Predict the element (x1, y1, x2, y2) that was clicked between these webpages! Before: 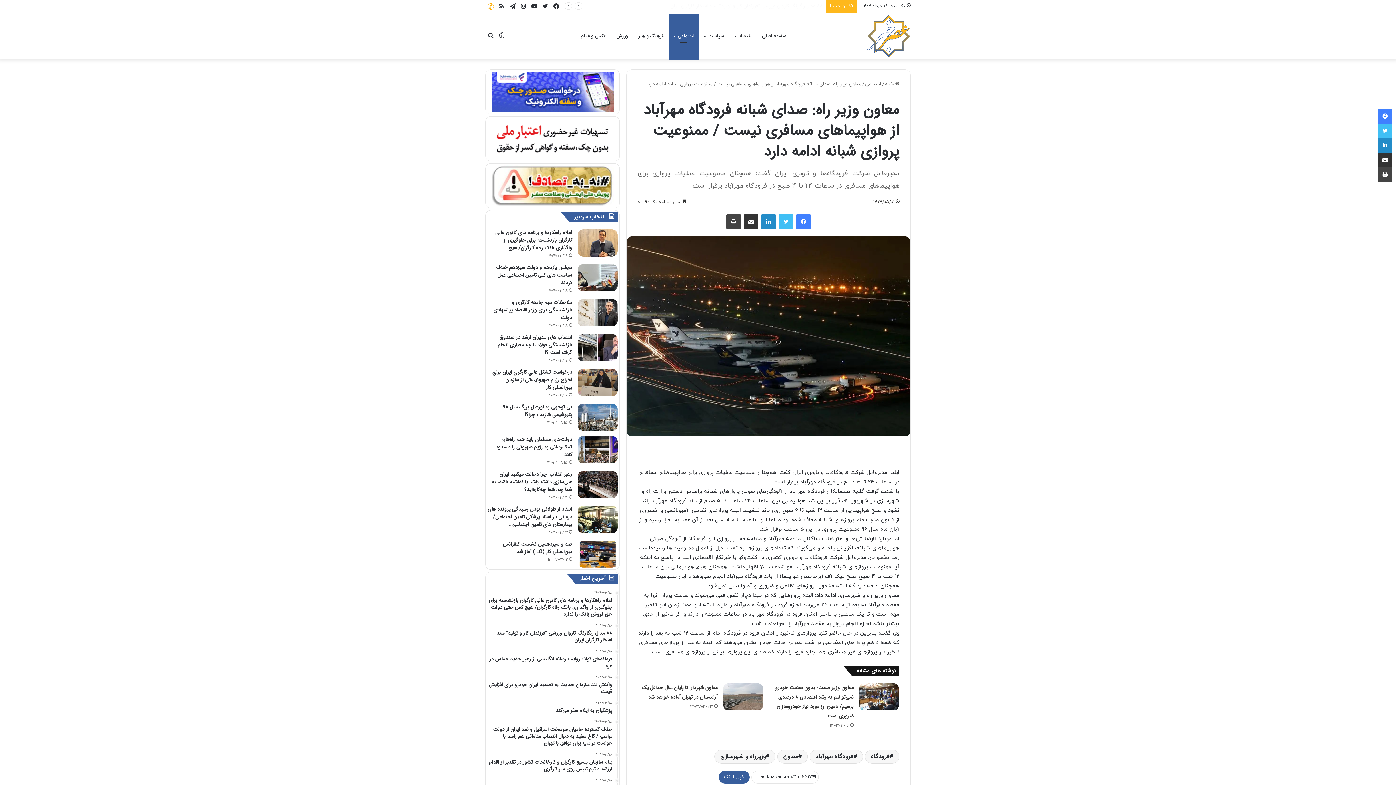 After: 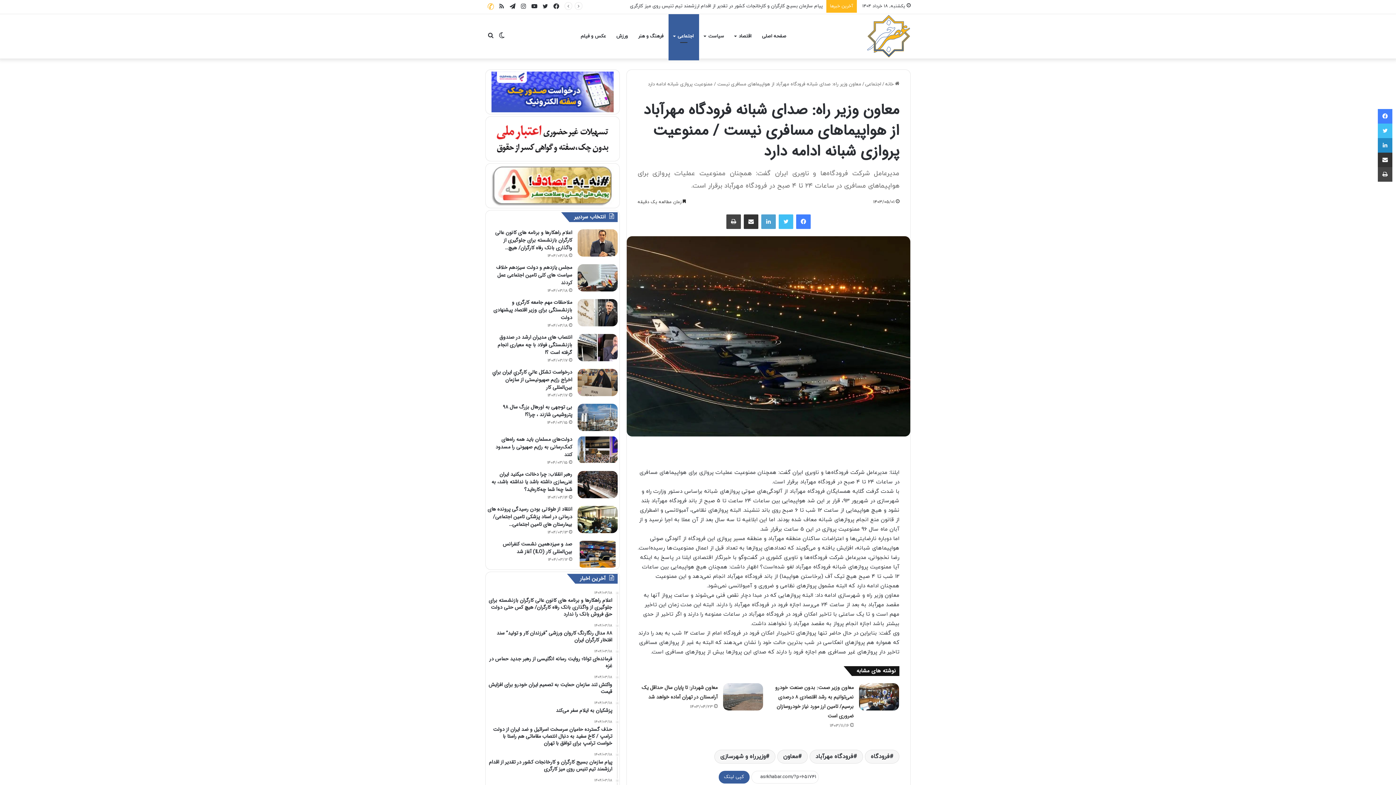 Action: label: لینکداین bbox: (761, 214, 776, 229)